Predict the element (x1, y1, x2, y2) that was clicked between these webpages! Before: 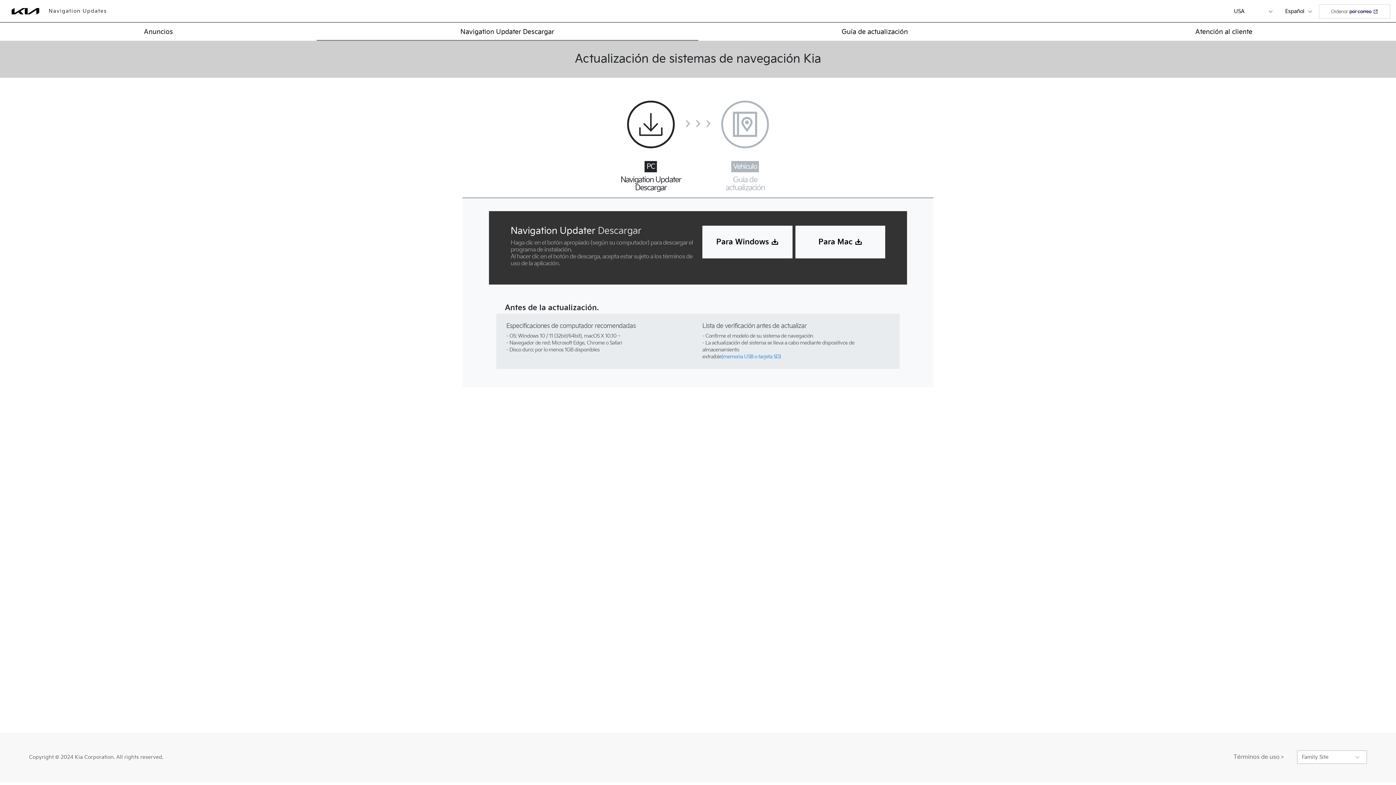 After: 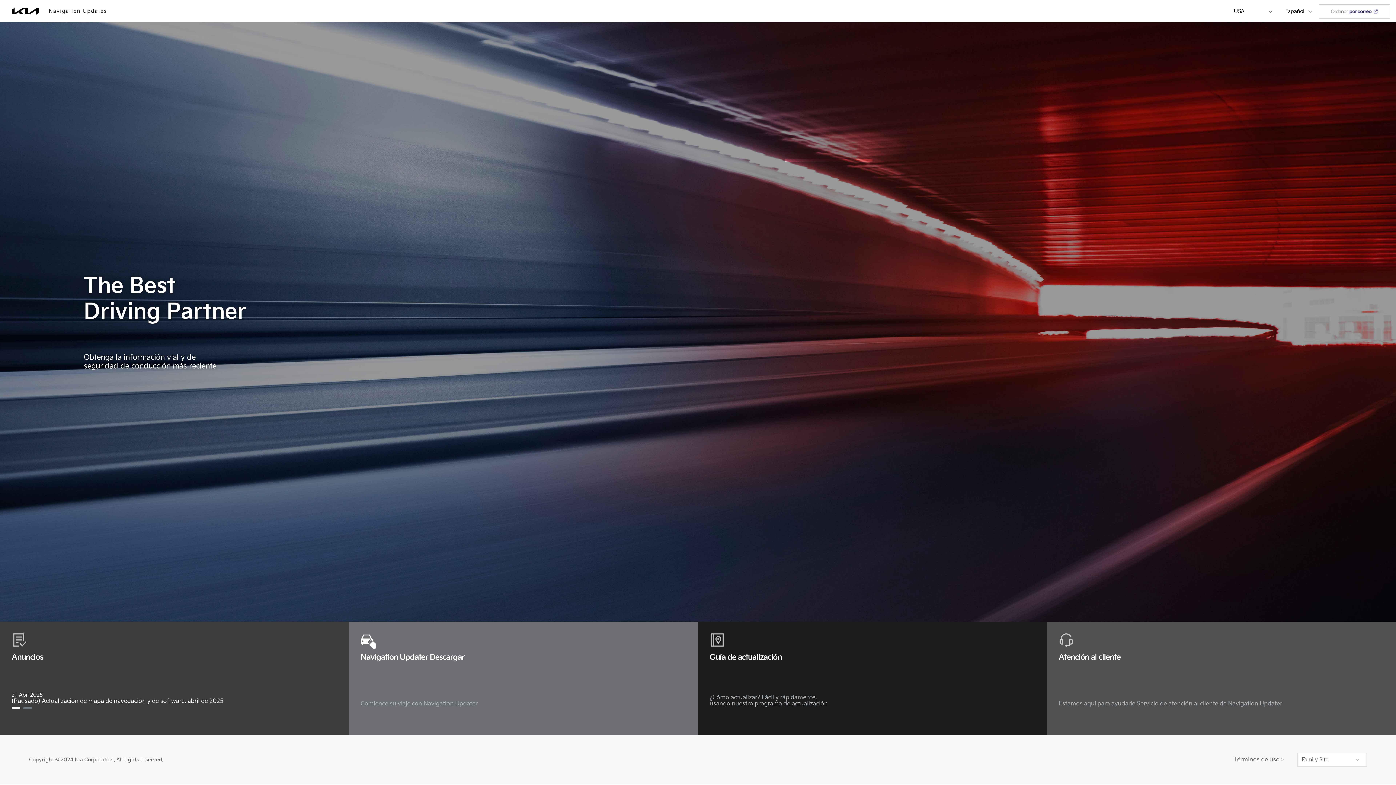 Action: bbox: (11, 8, 106, 13) label: Navigation Updates